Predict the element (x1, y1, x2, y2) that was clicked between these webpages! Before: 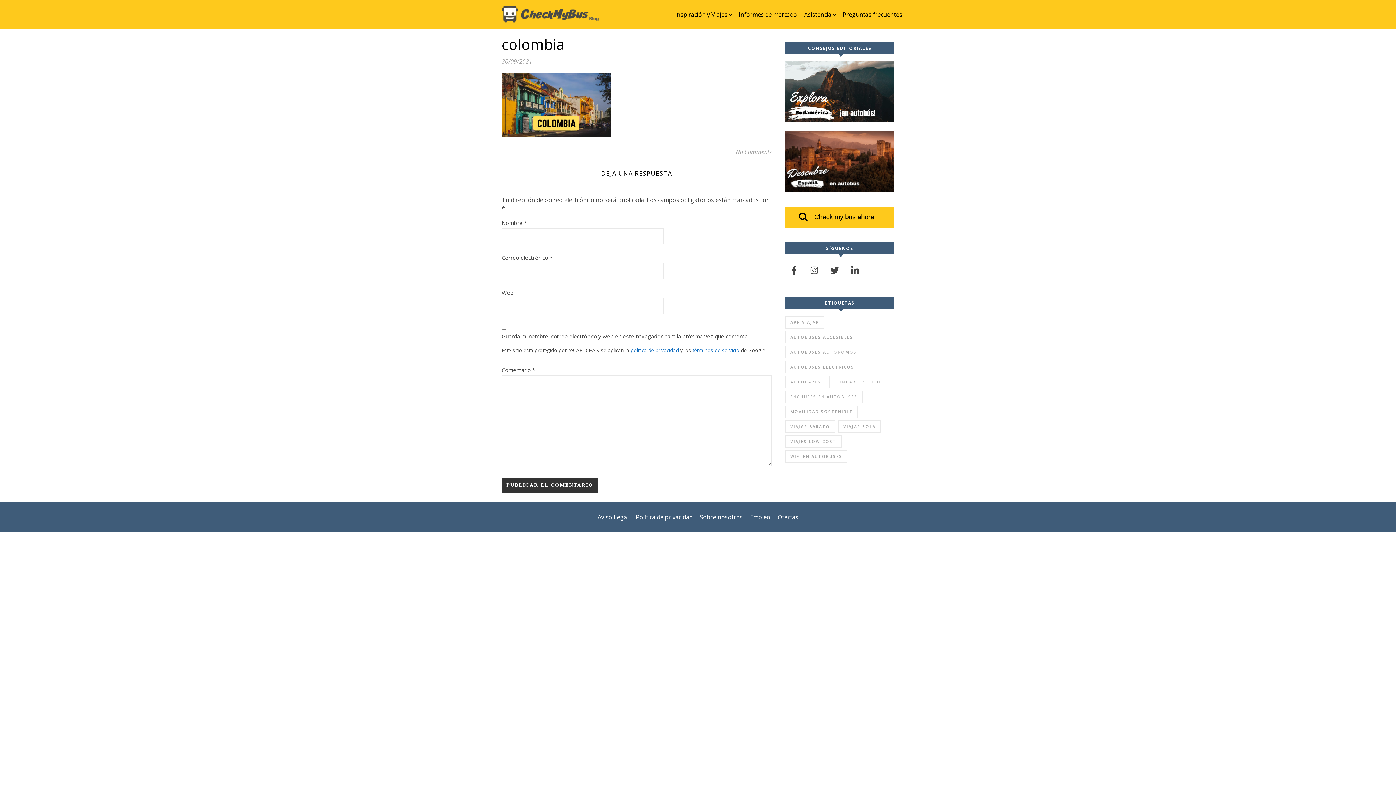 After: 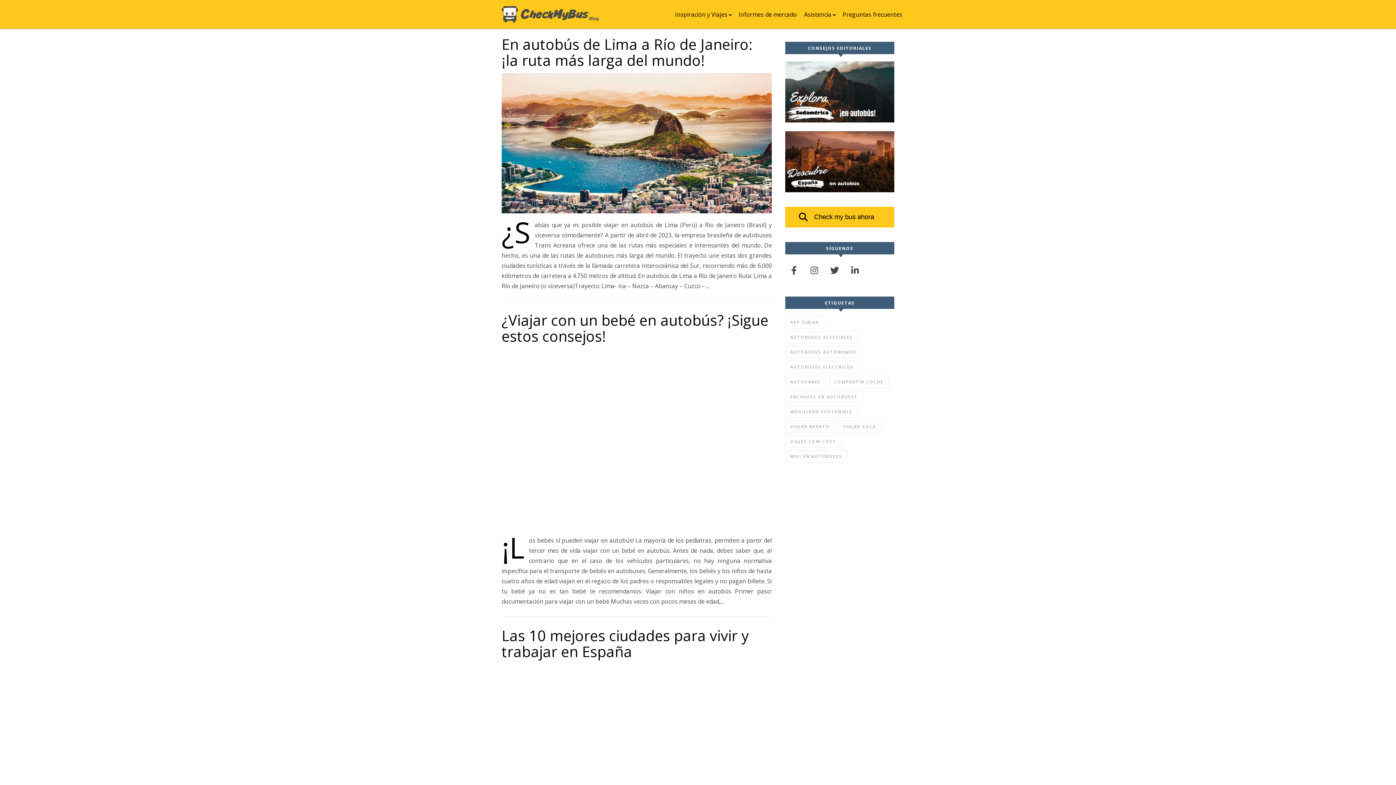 Action: bbox: (501, 6, 599, 22)